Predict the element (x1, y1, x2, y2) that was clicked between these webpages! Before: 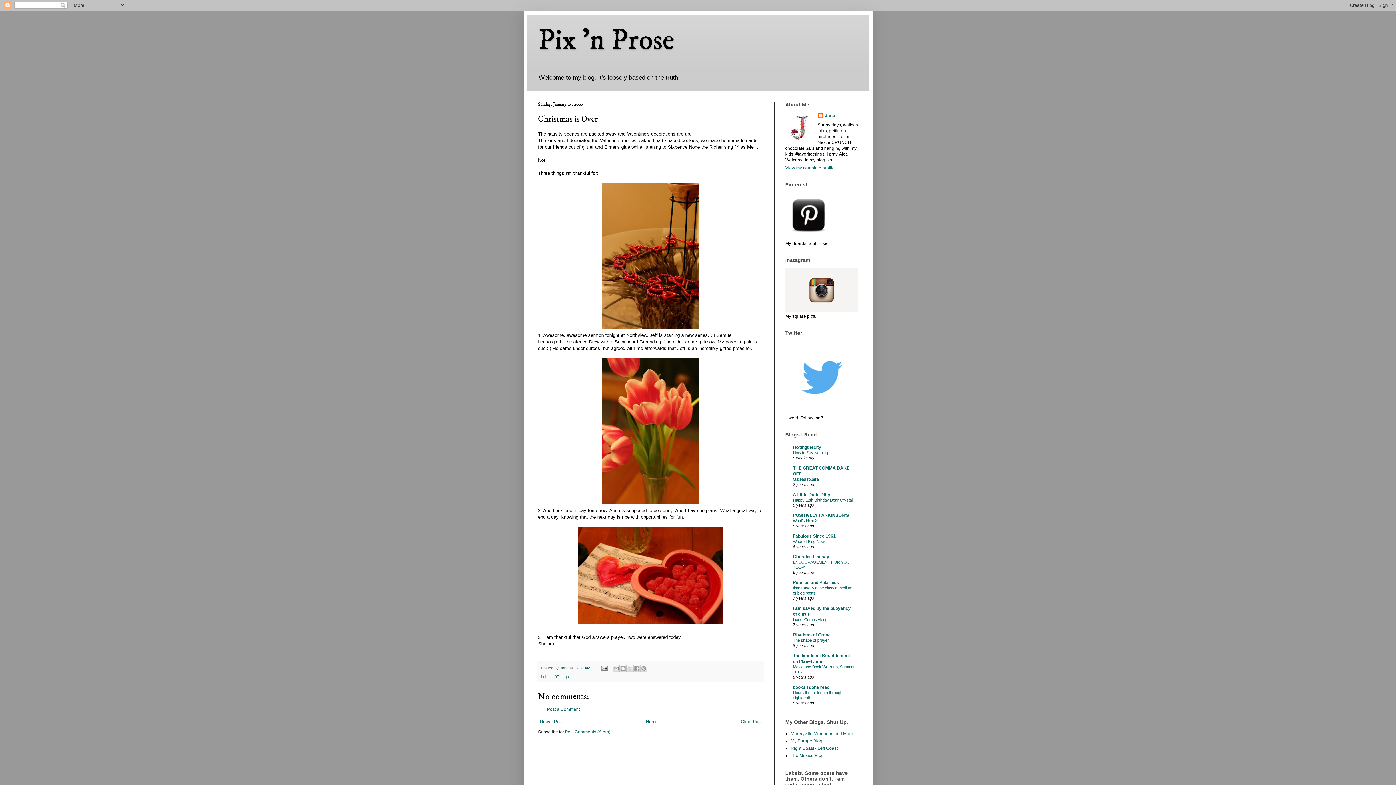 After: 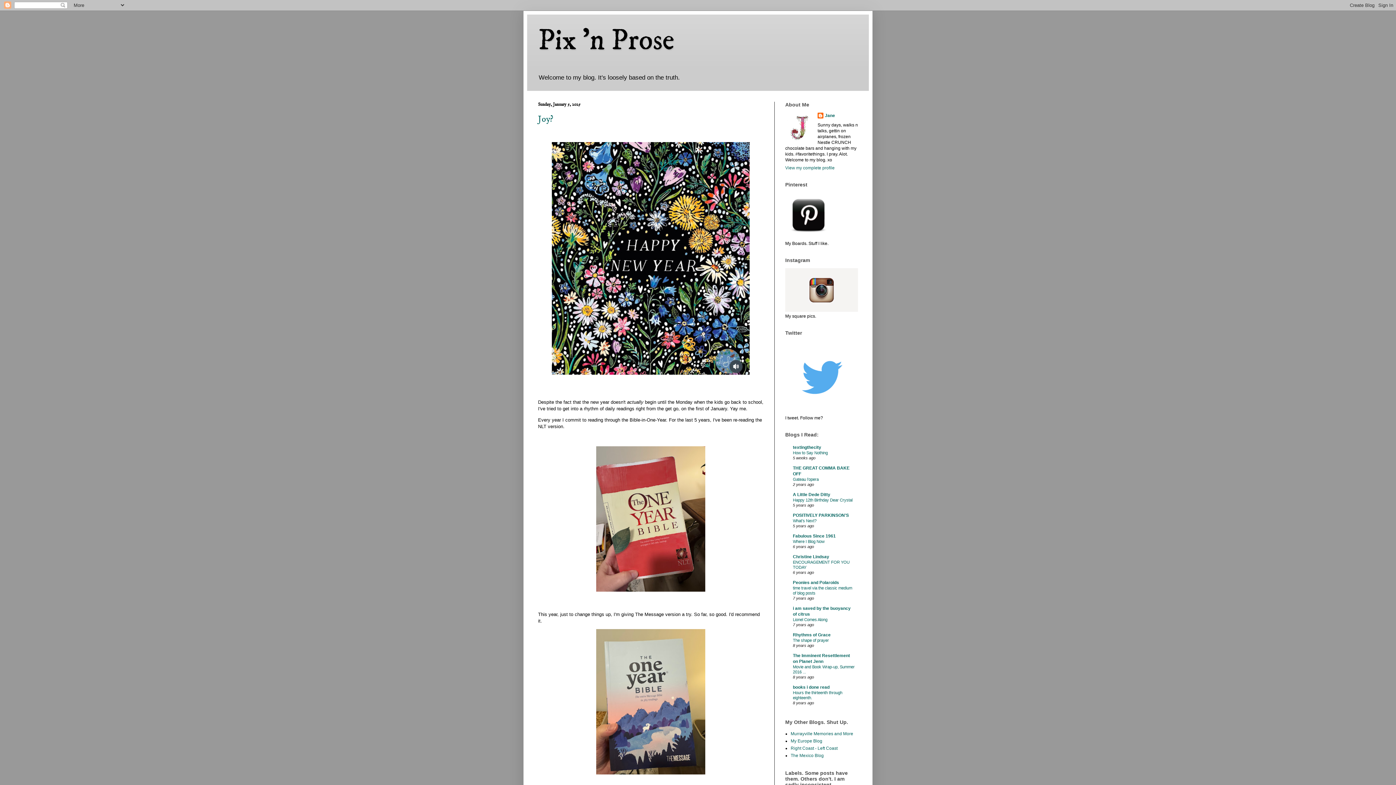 Action: bbox: (538, 22, 674, 58) label: Pix 'n Prose